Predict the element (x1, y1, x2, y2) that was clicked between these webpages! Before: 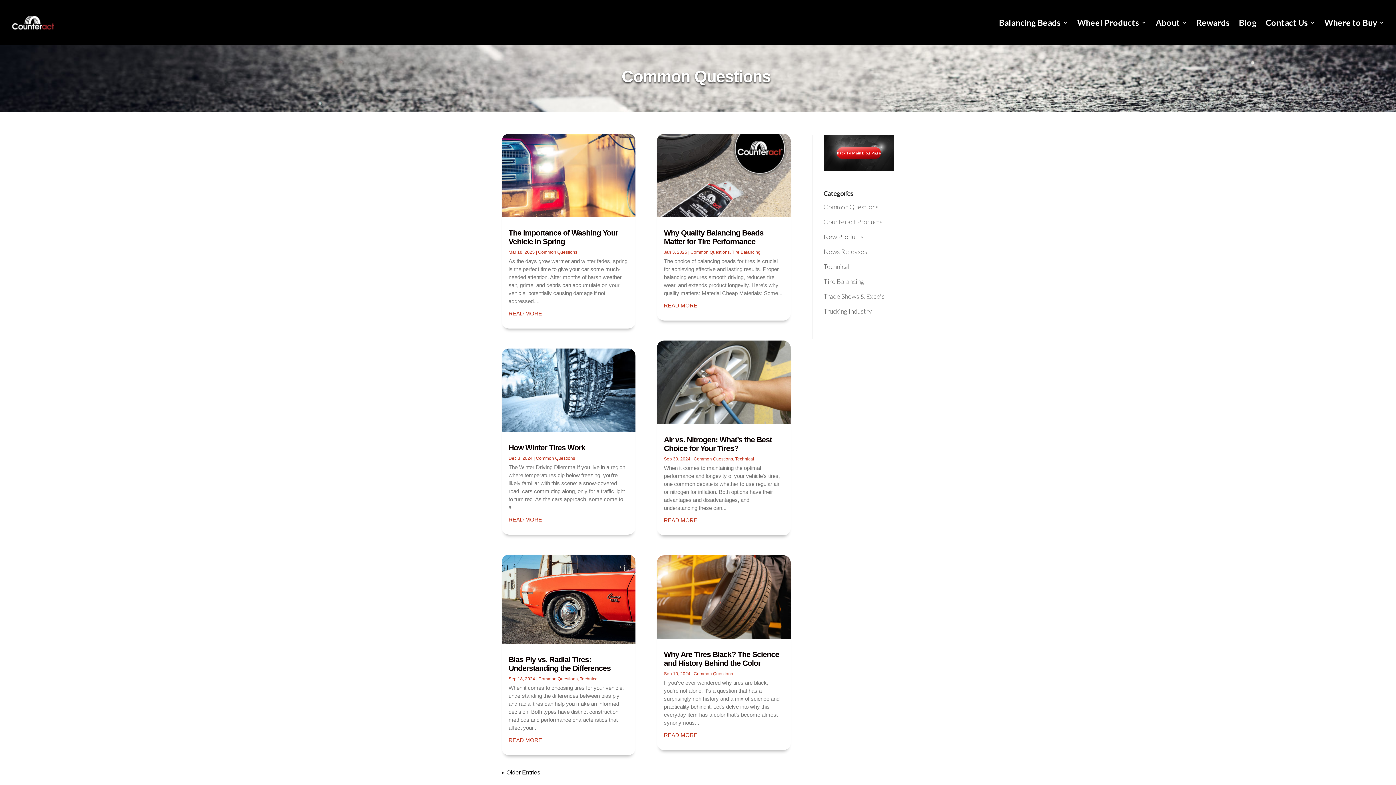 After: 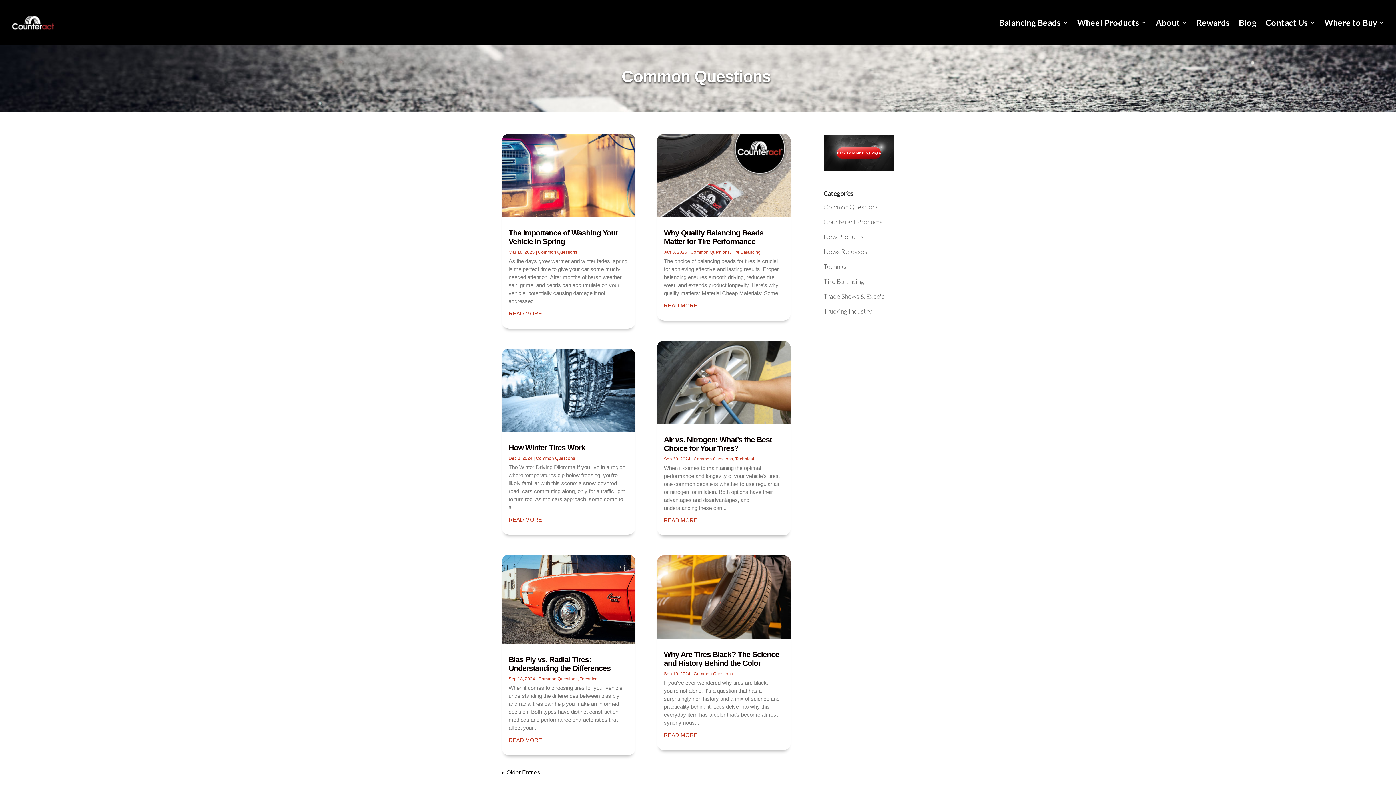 Action: label: Common Questions bbox: (690, 249, 729, 254)